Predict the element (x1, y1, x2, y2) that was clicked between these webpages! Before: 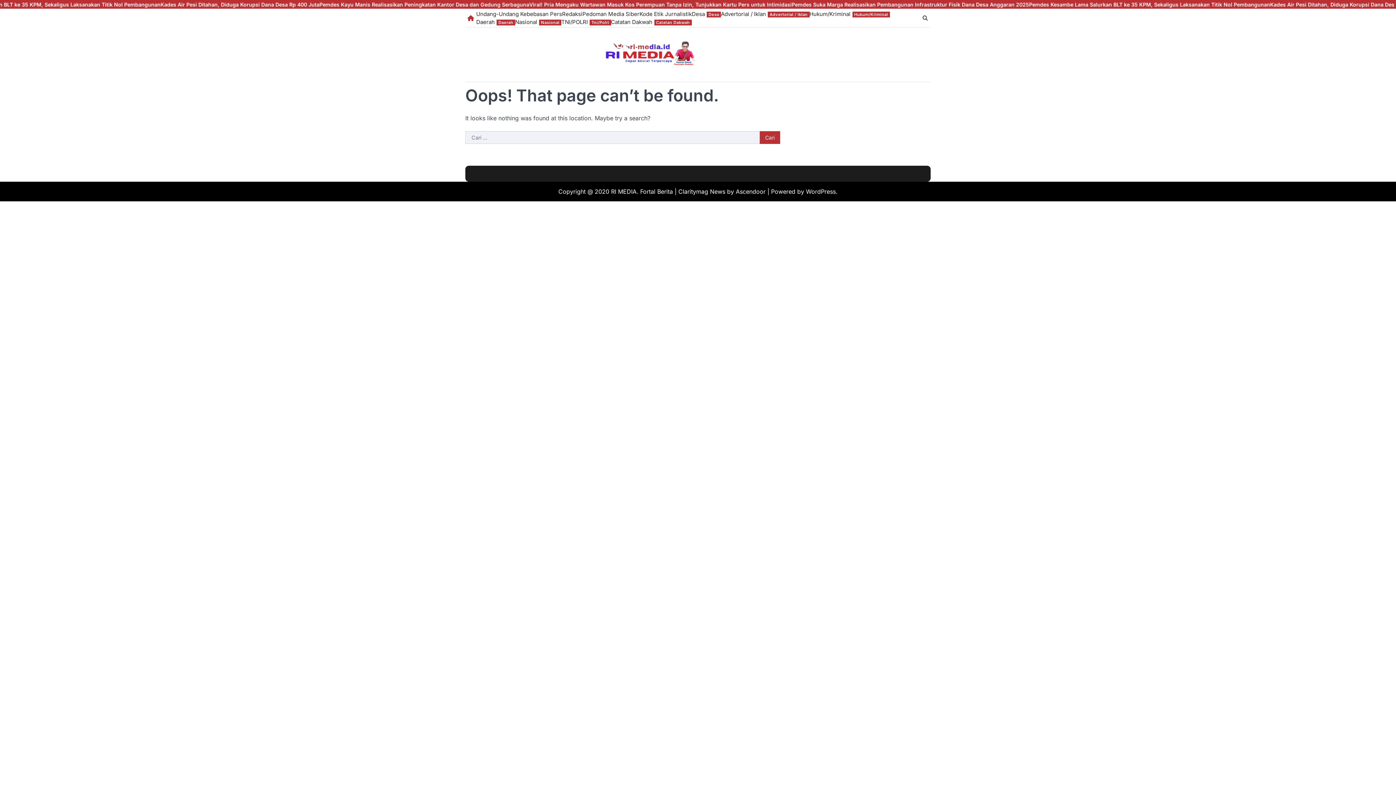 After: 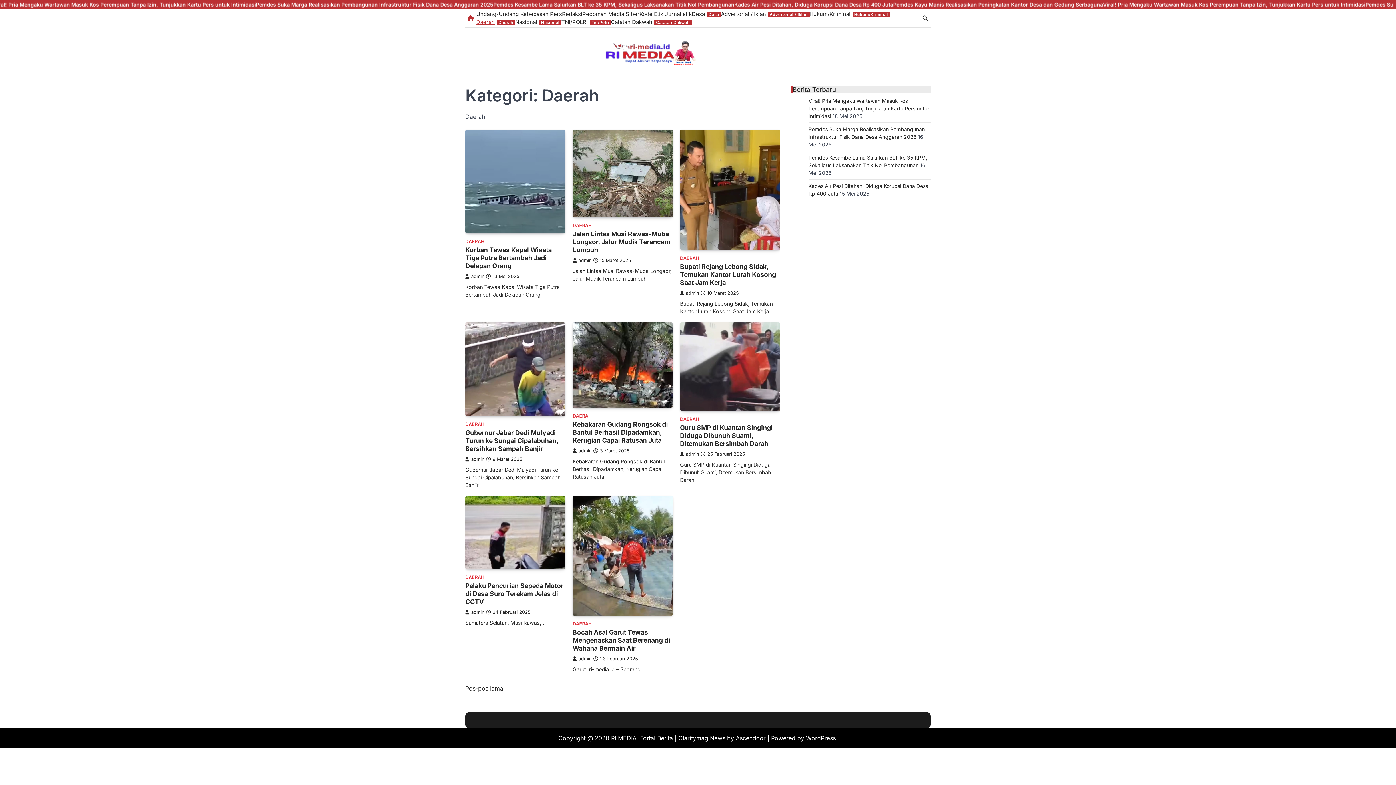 Action: bbox: (476, 18, 515, 26) label: DaerahDaerah